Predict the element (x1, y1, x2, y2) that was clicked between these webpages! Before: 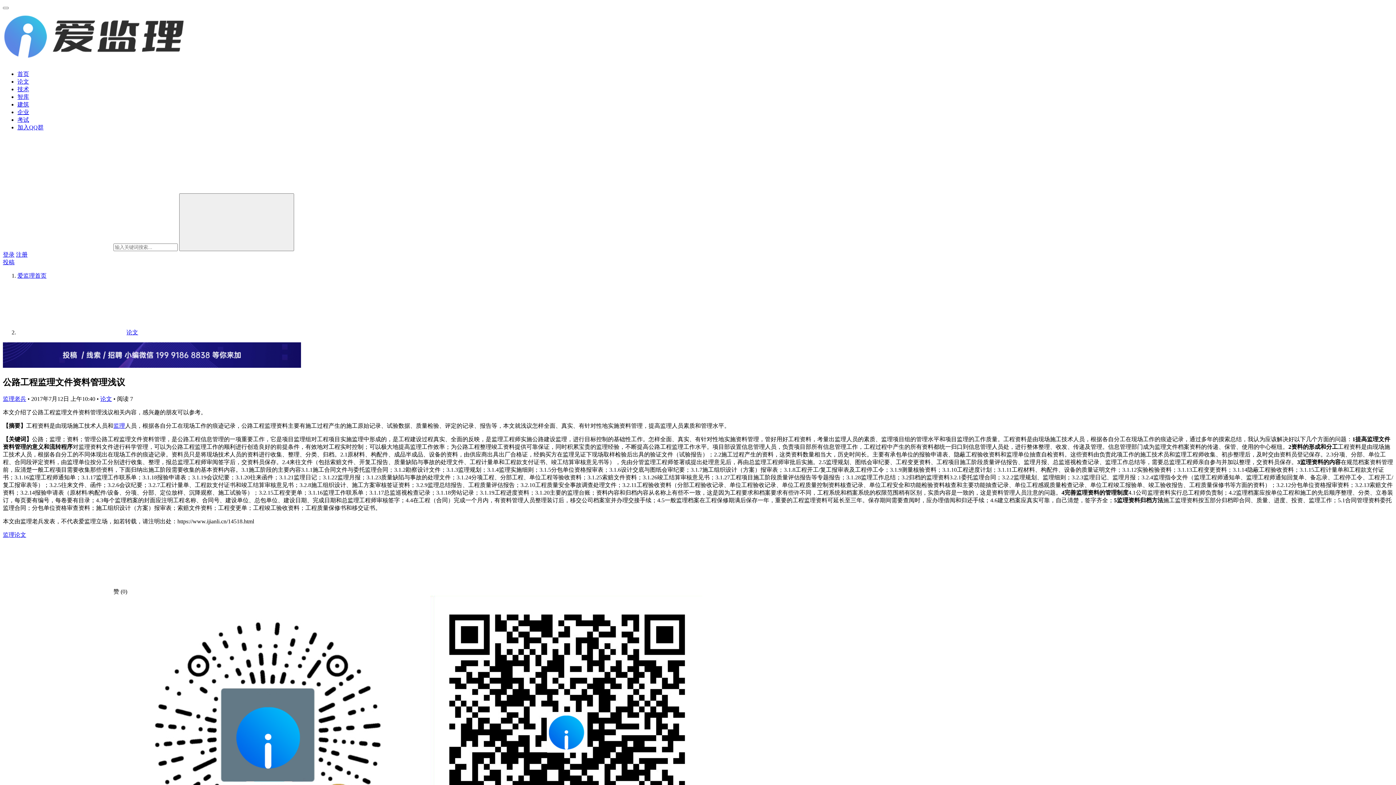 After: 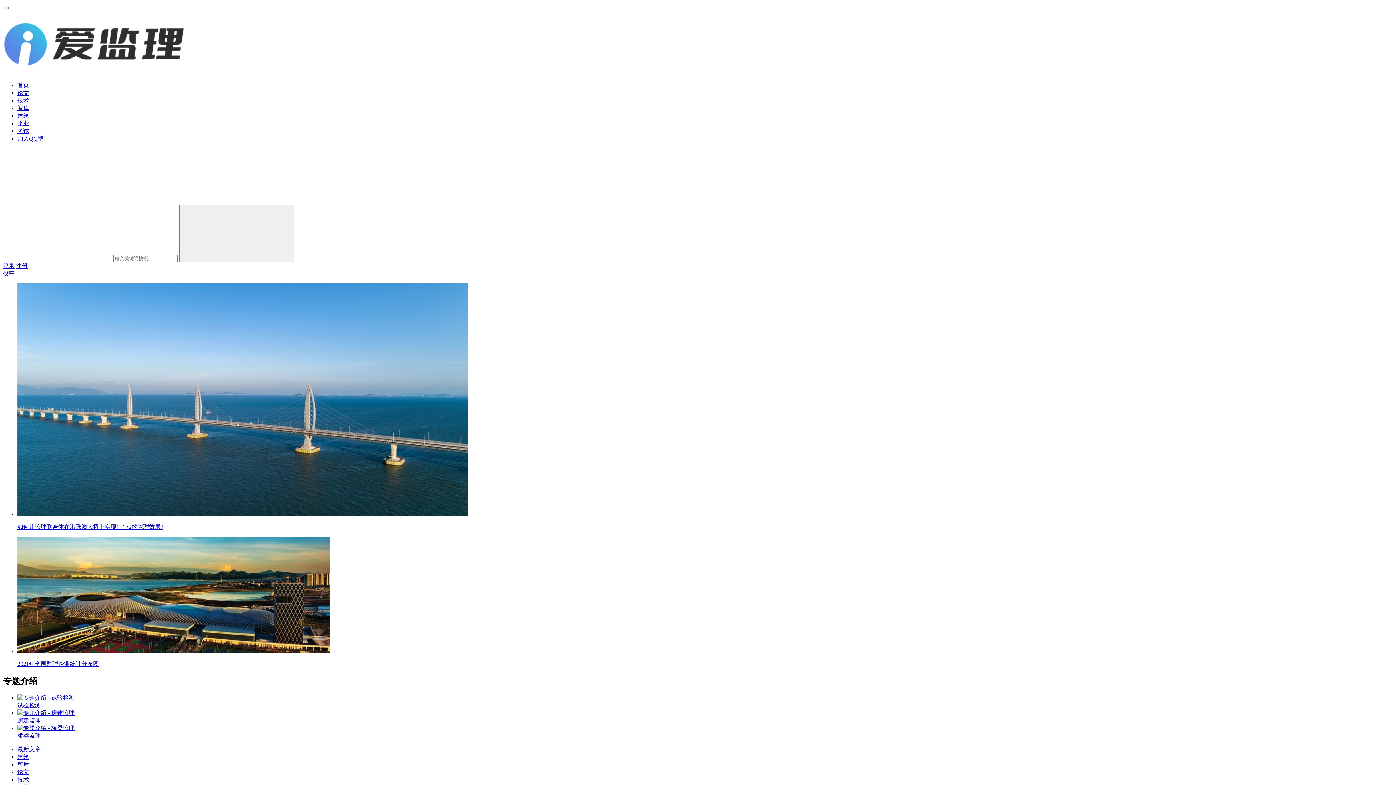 Action: bbox: (2, 58, 184, 64)